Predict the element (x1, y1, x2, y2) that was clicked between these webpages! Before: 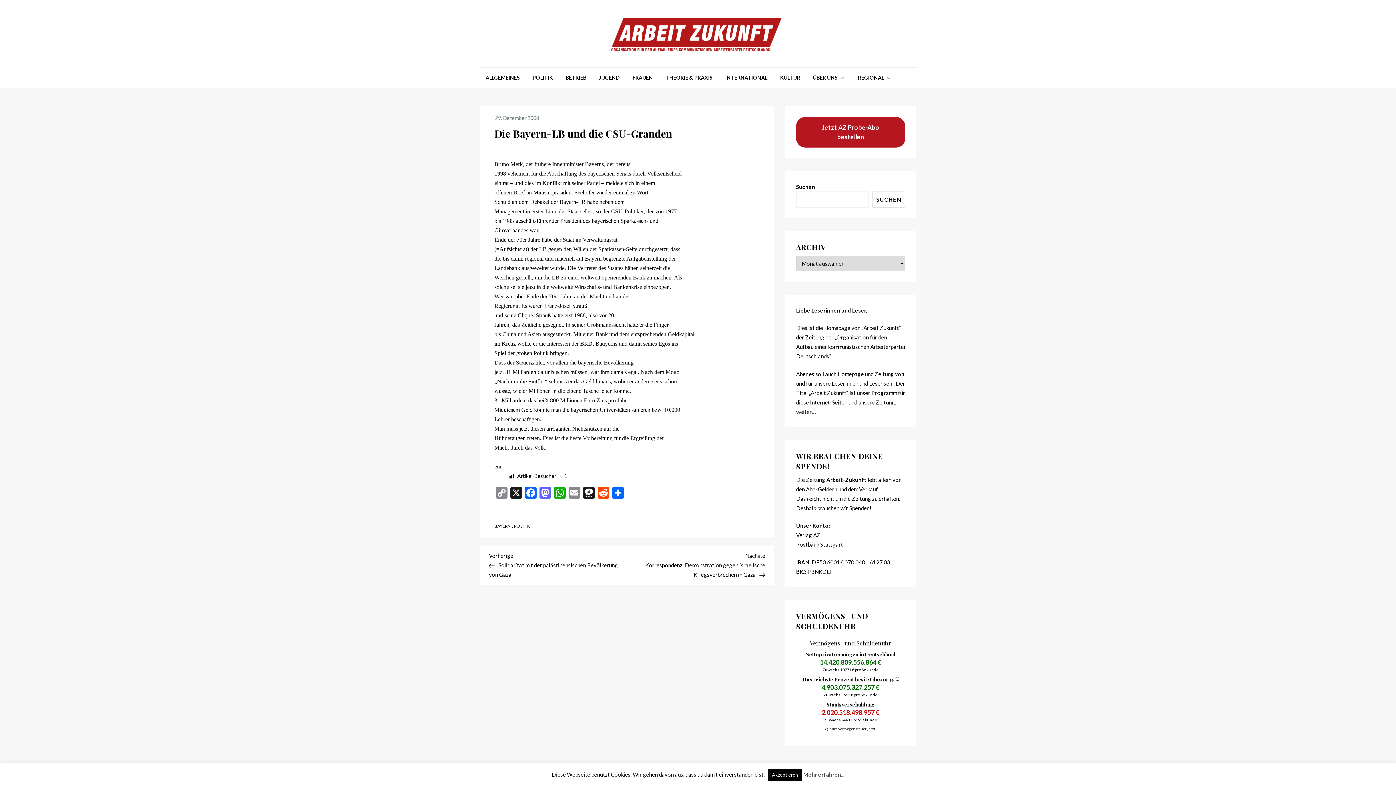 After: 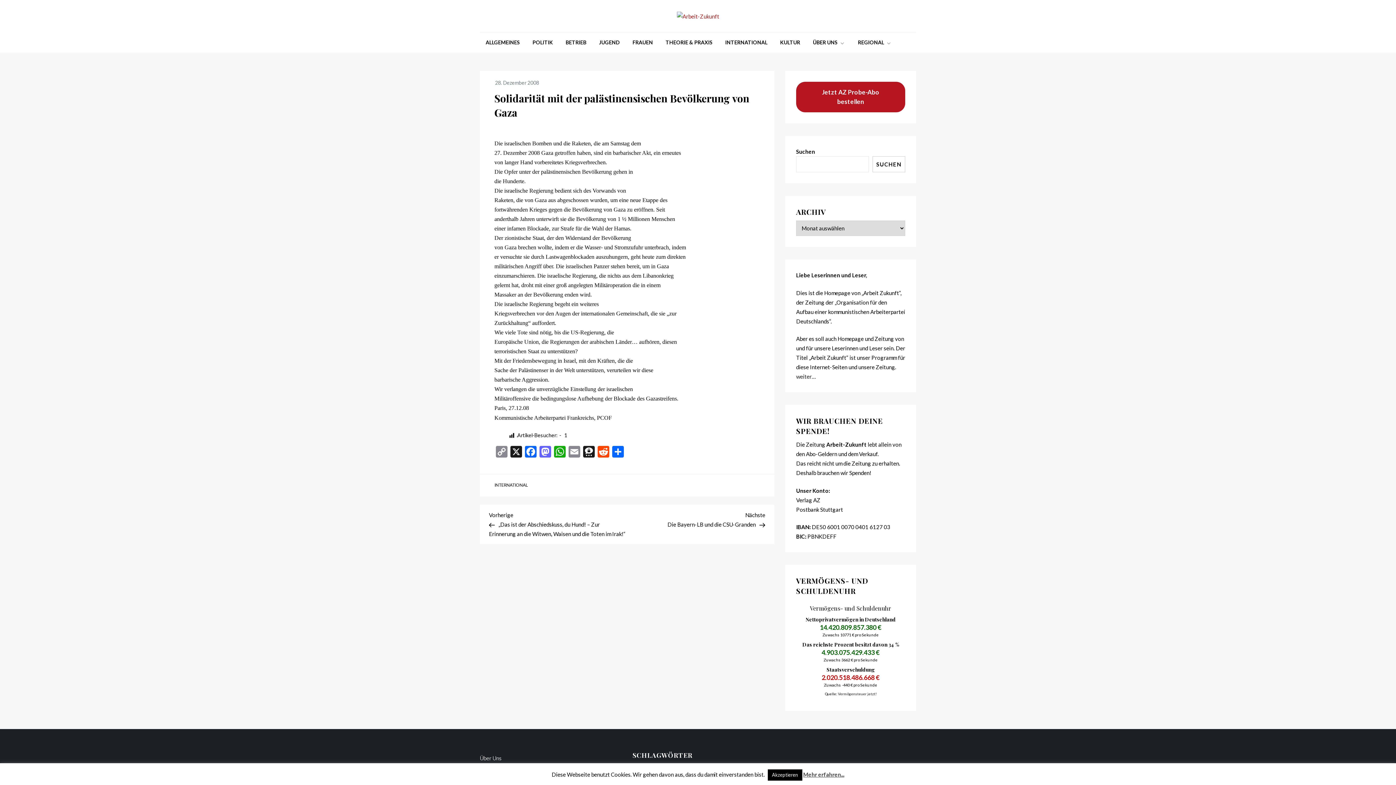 Action: label: Previous Post
Vorherige
Solidarität mit der palästinensischen Bevölkerung von Gaza bbox: (489, 551, 627, 578)